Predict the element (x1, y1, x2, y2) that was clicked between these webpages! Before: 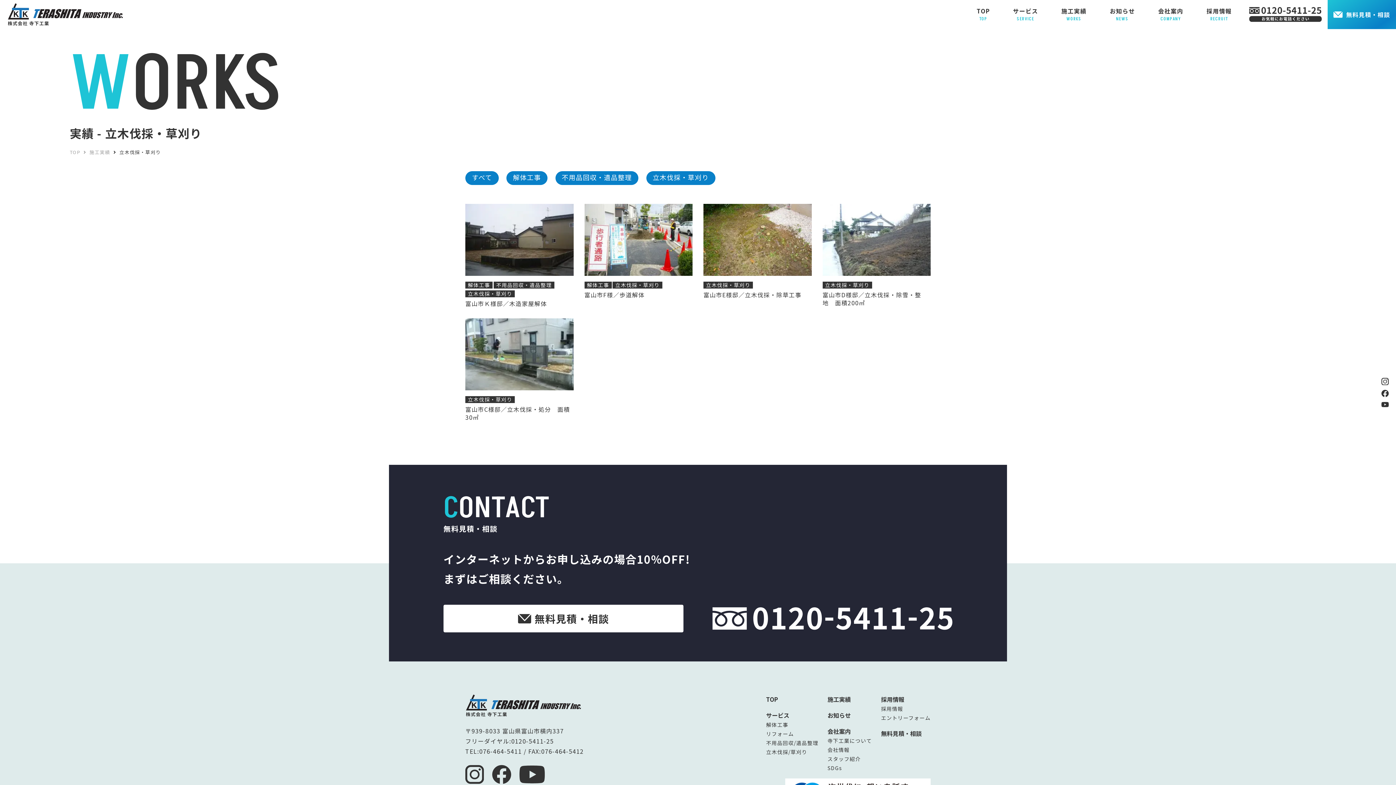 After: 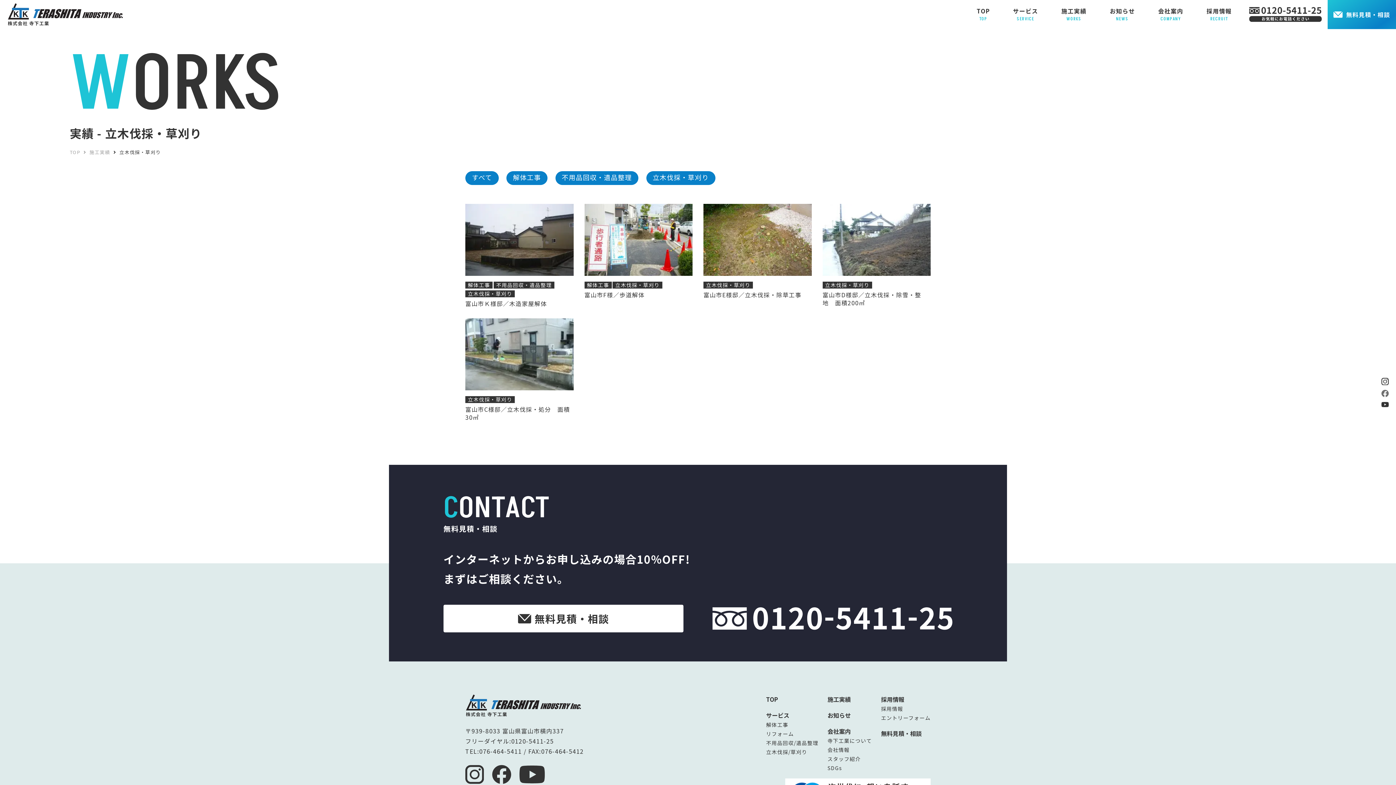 Action: bbox: (1381, 390, 1389, 397)